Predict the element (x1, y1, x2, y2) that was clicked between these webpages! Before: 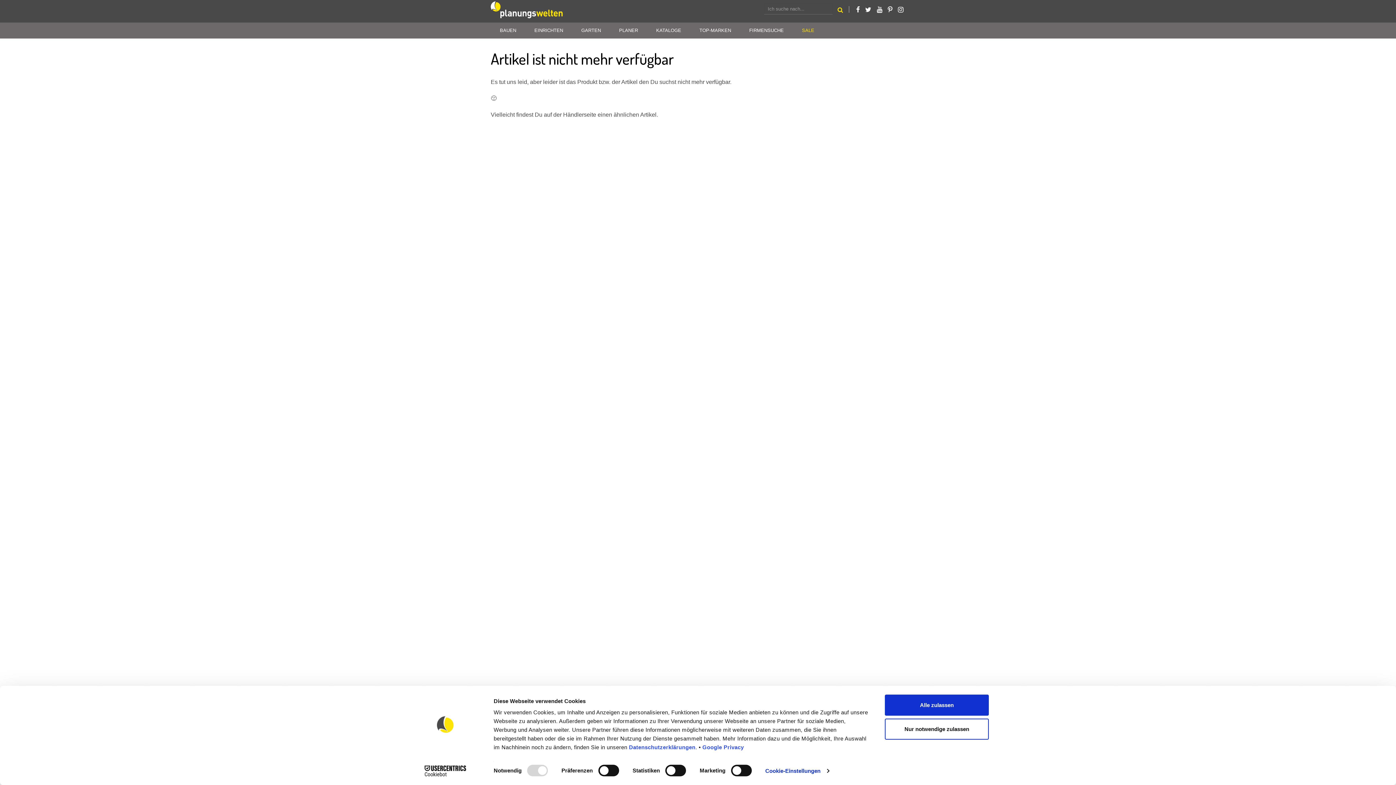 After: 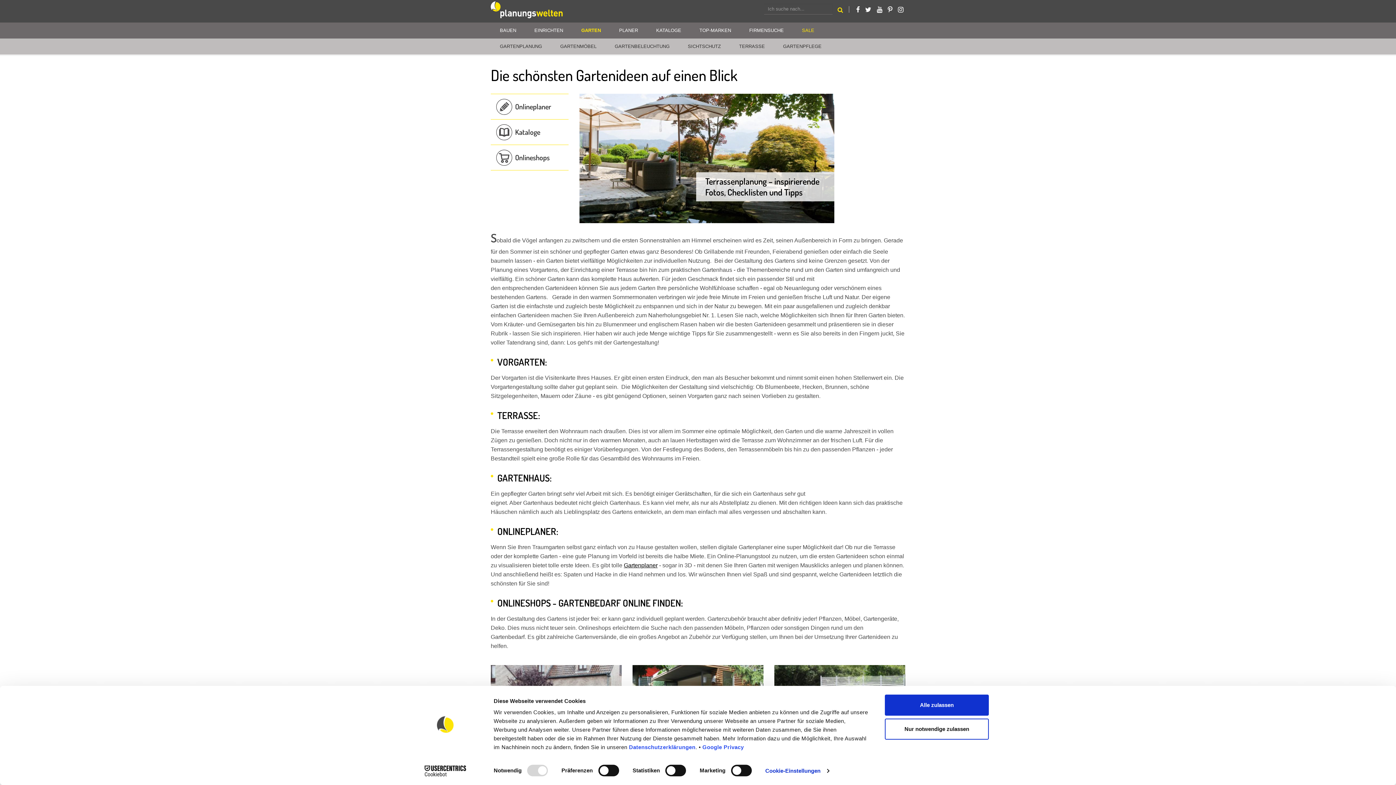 Action: bbox: (572, 22, 610, 38) label: GARTEN